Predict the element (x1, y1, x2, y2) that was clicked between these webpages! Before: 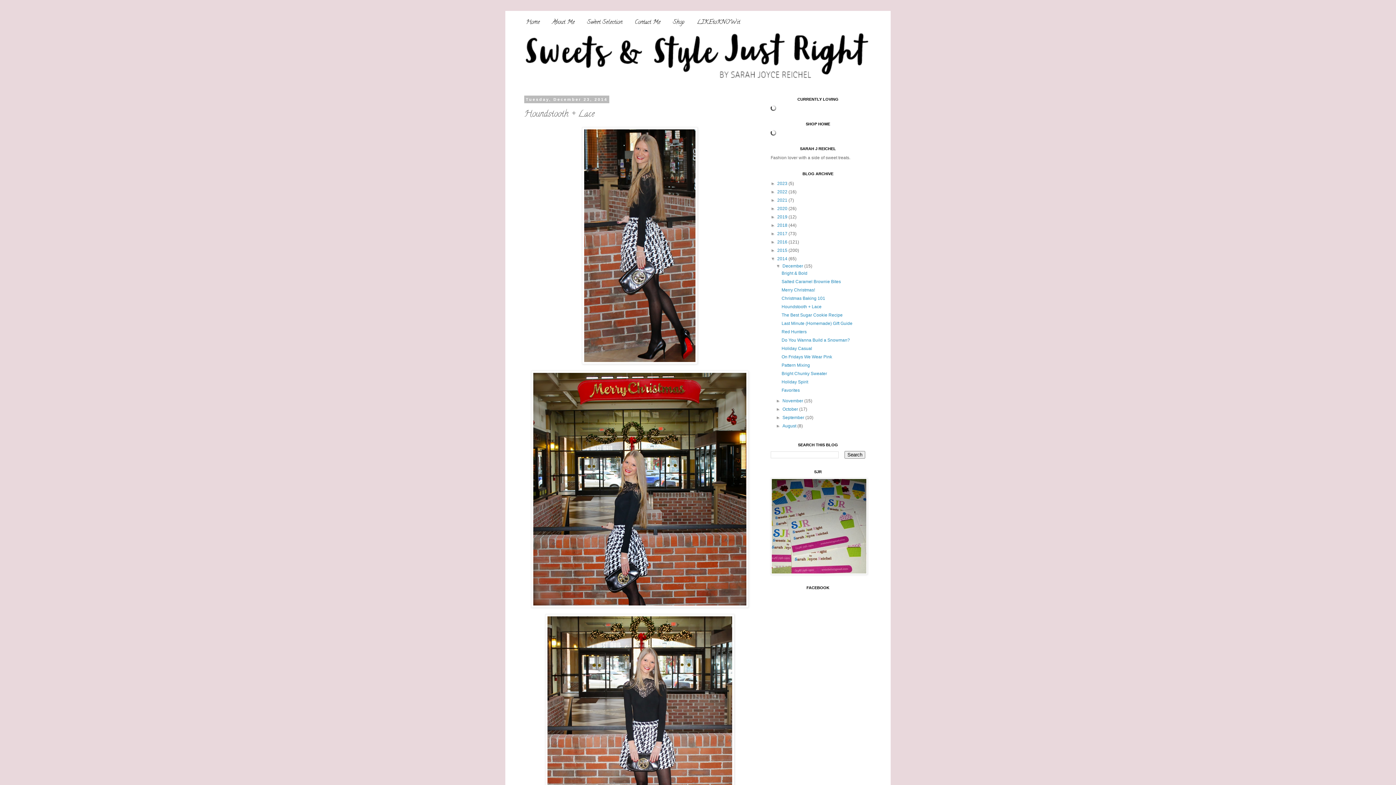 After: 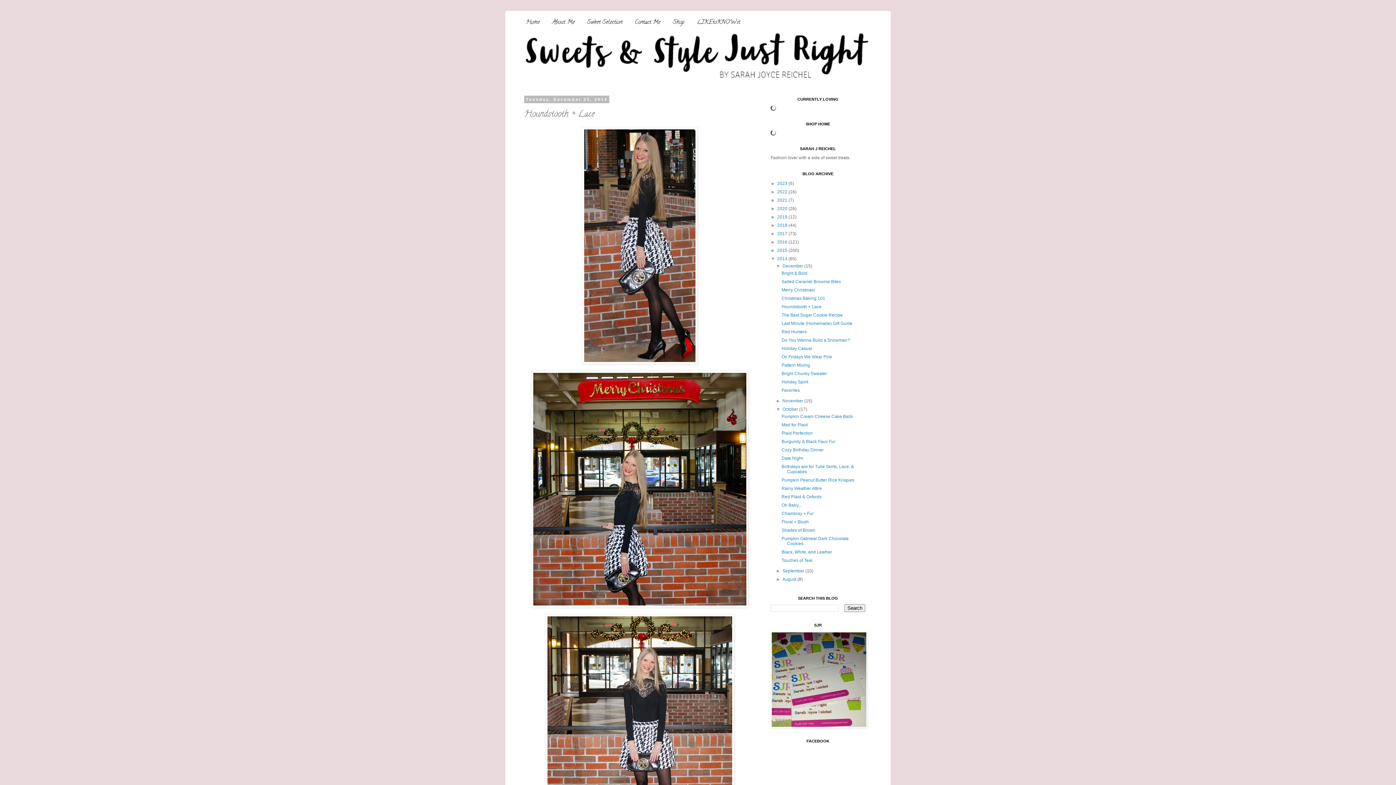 Action: bbox: (776, 406, 782, 412) label: ►  